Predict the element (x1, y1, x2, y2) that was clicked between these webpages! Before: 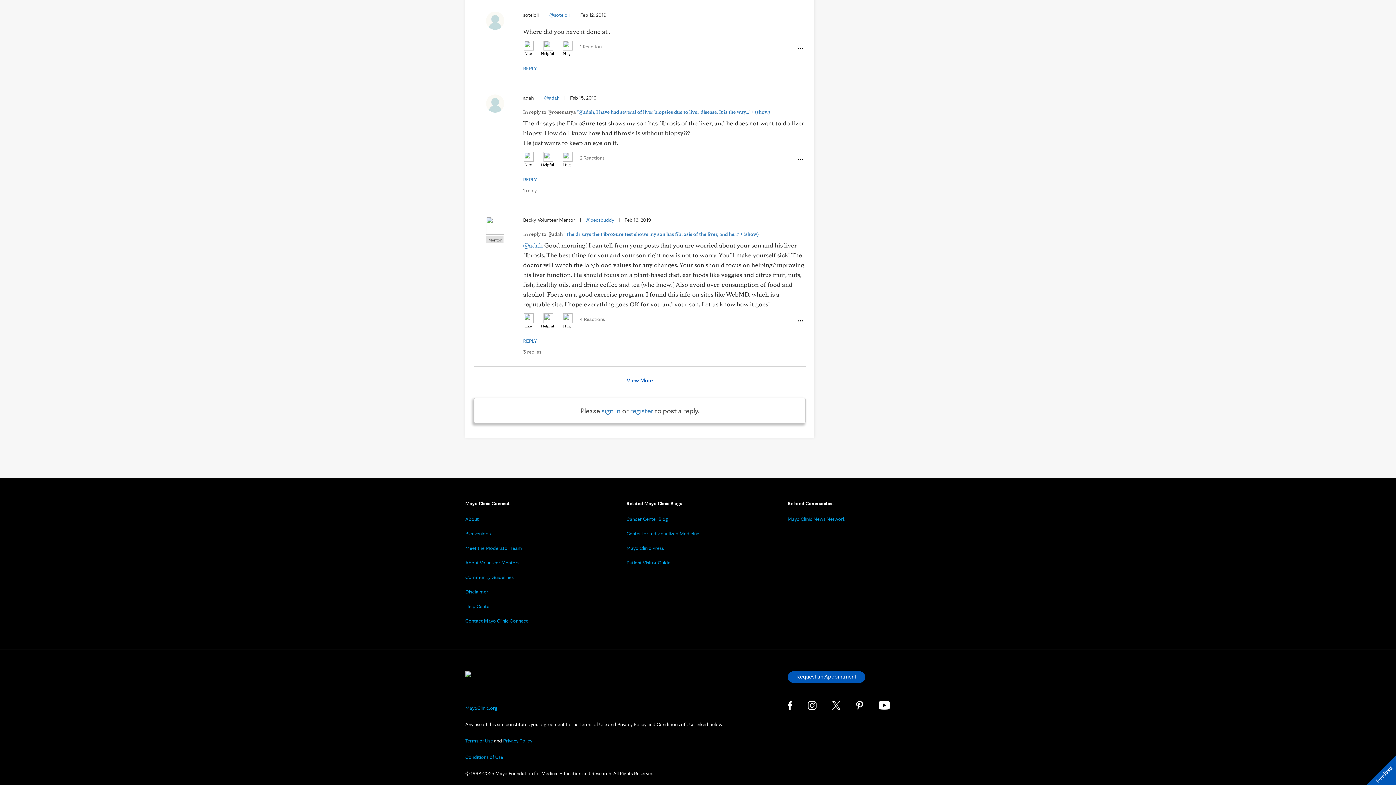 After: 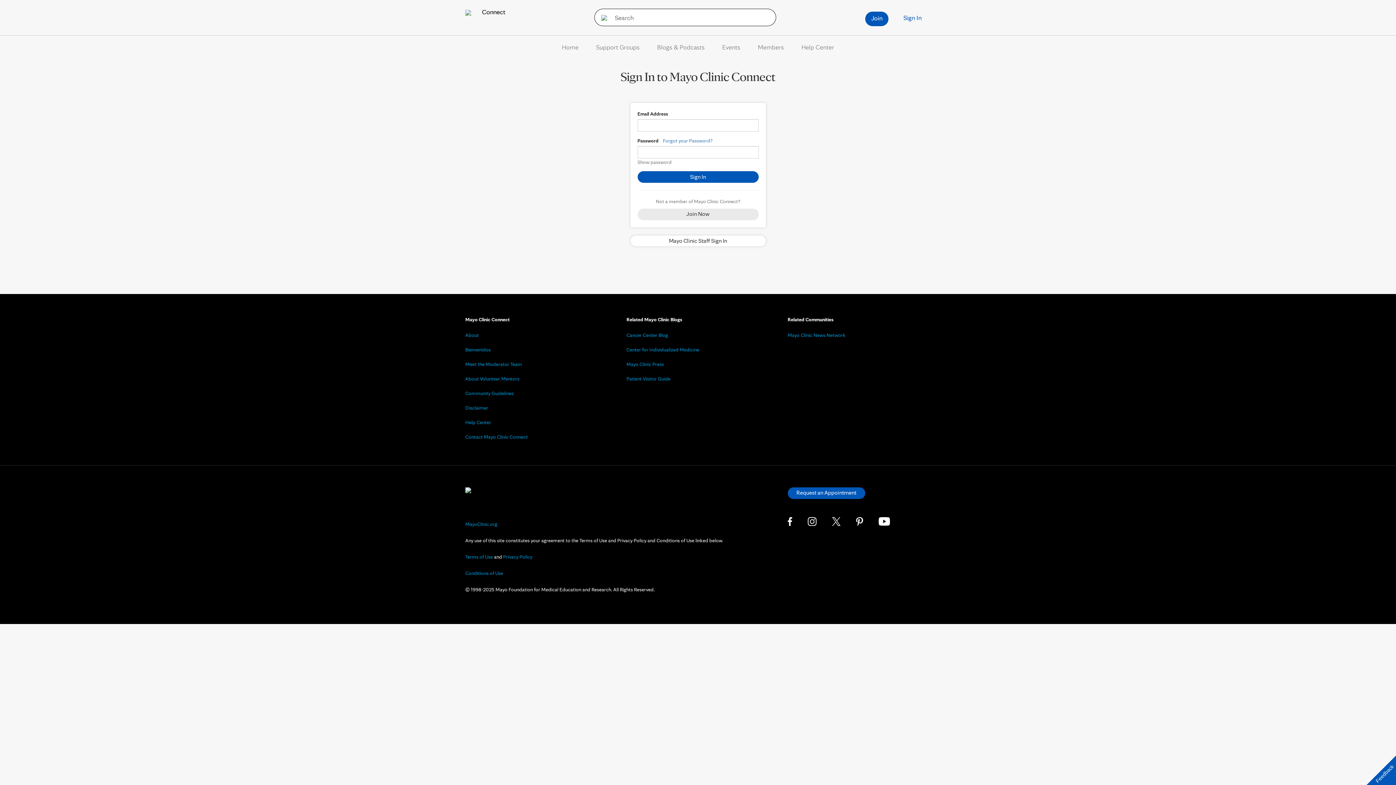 Action: bbox: (541, 40, 554, 57) label: Helpful